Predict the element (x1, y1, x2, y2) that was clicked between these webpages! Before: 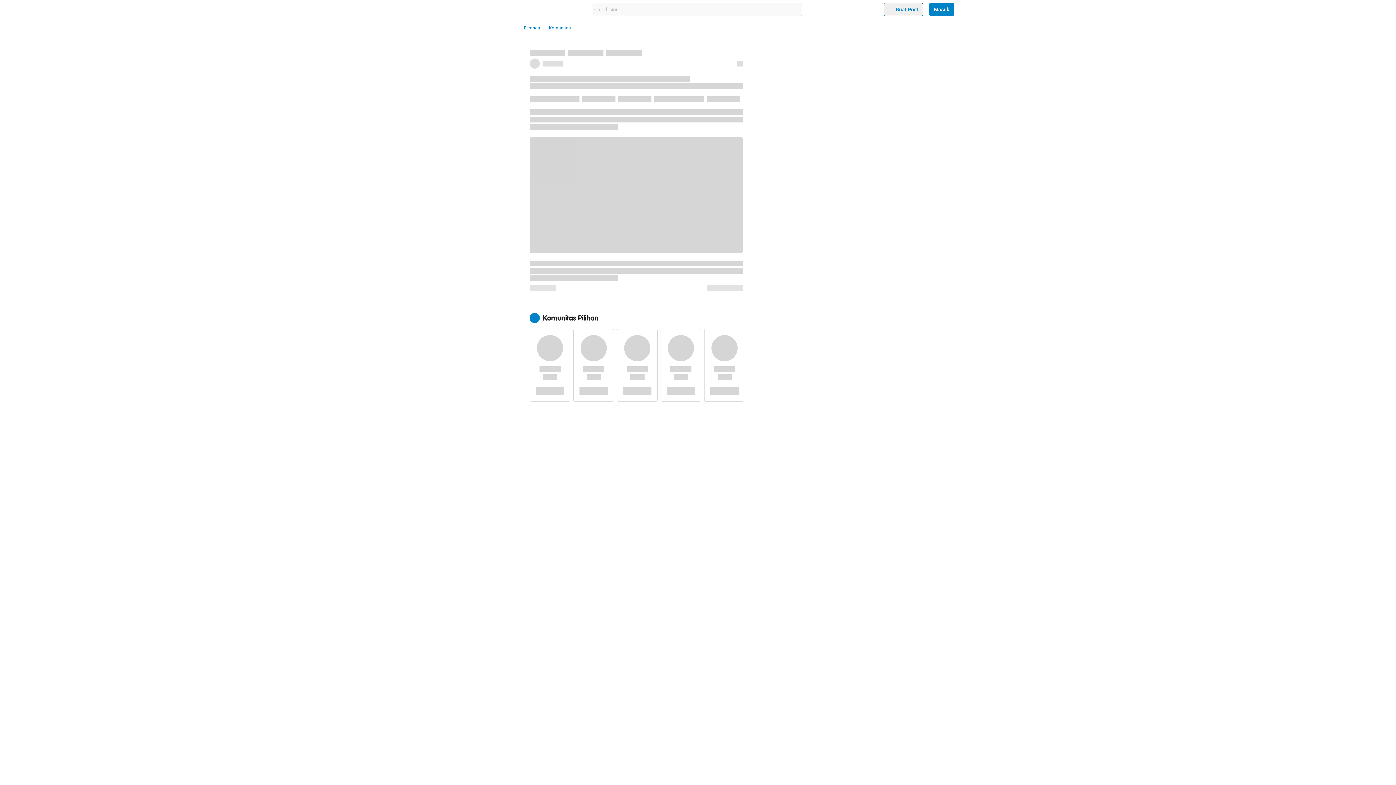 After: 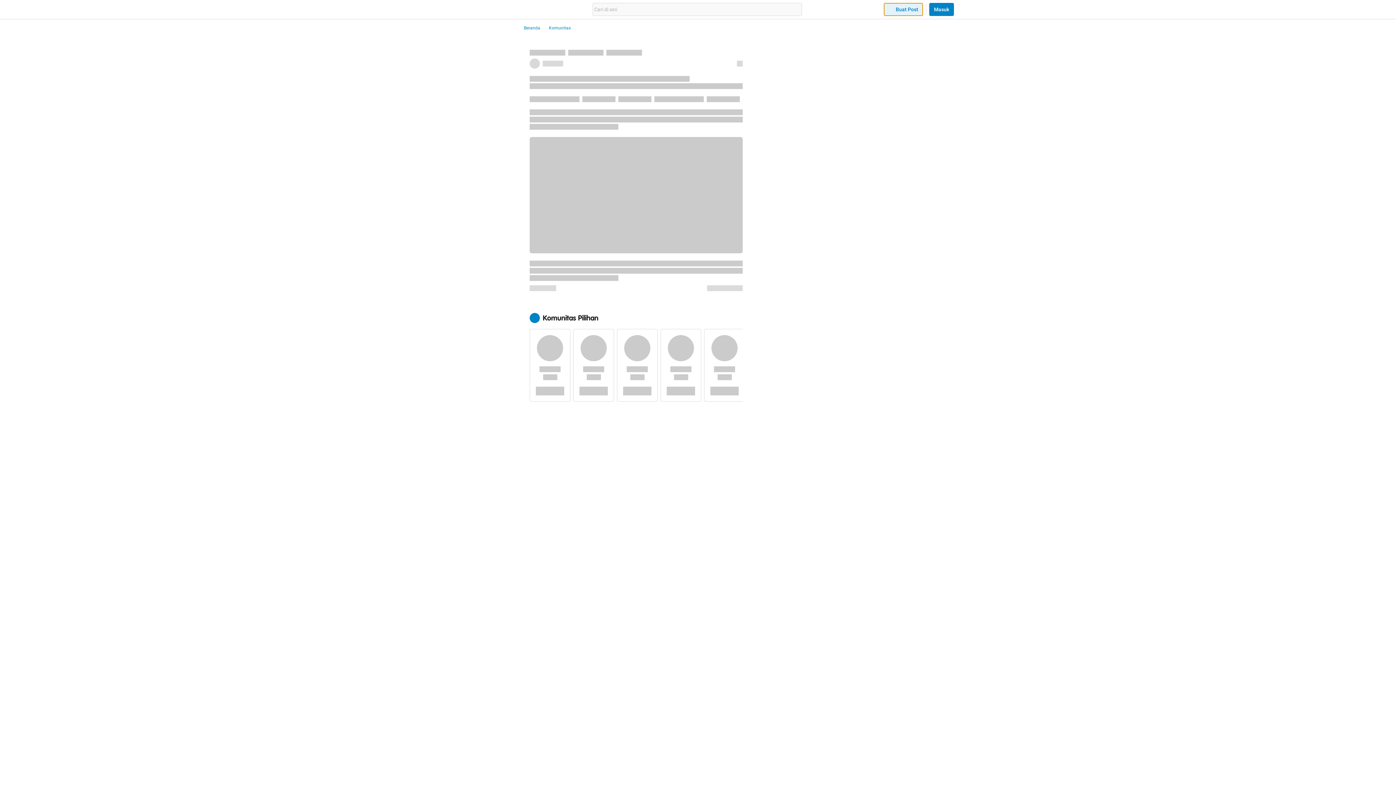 Action: bbox: (884, 2, 923, 16) label: Buat Post